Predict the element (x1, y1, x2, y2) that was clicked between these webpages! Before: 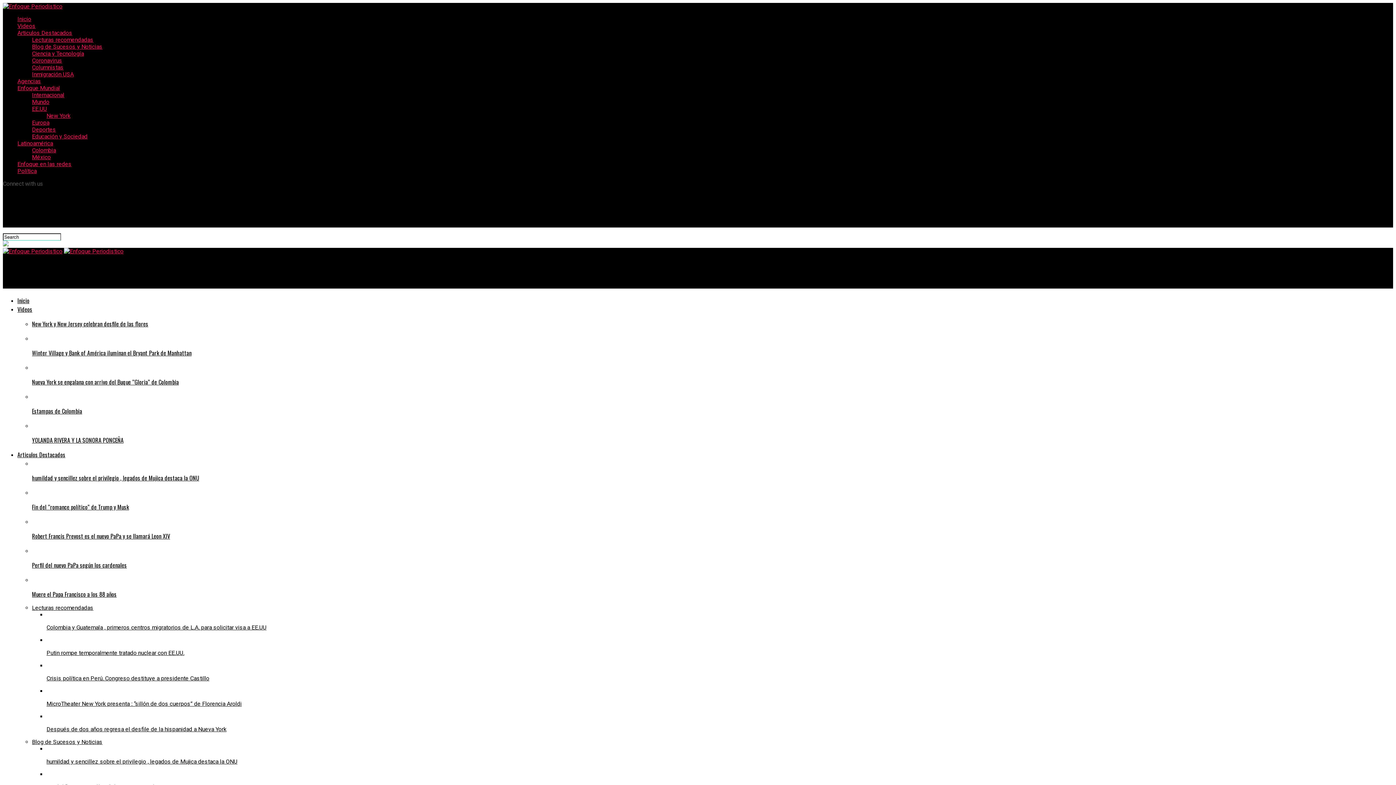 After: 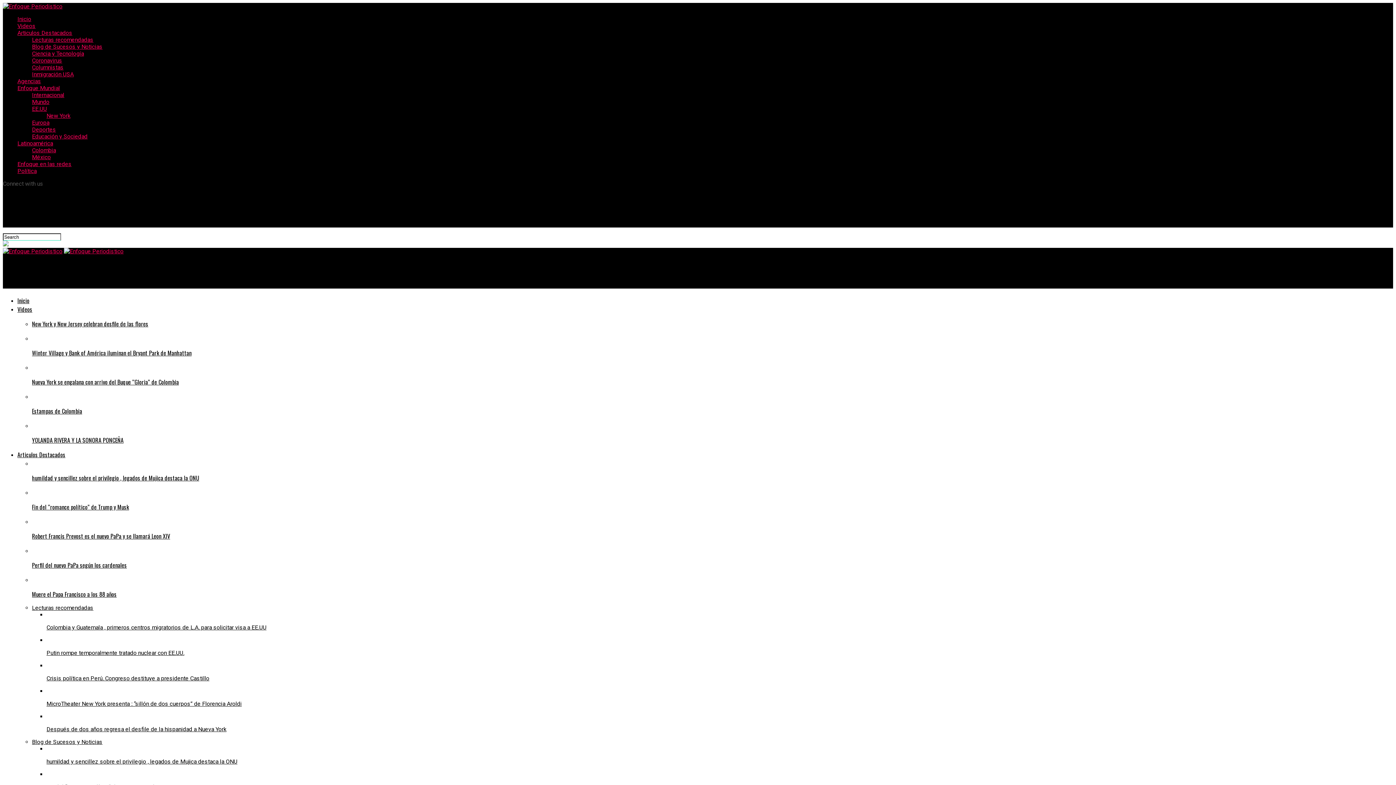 Action: bbox: (32, 363, 1393, 386) label: Nueva York se engalana con arrivo del Buque “Gloria” de Colombia